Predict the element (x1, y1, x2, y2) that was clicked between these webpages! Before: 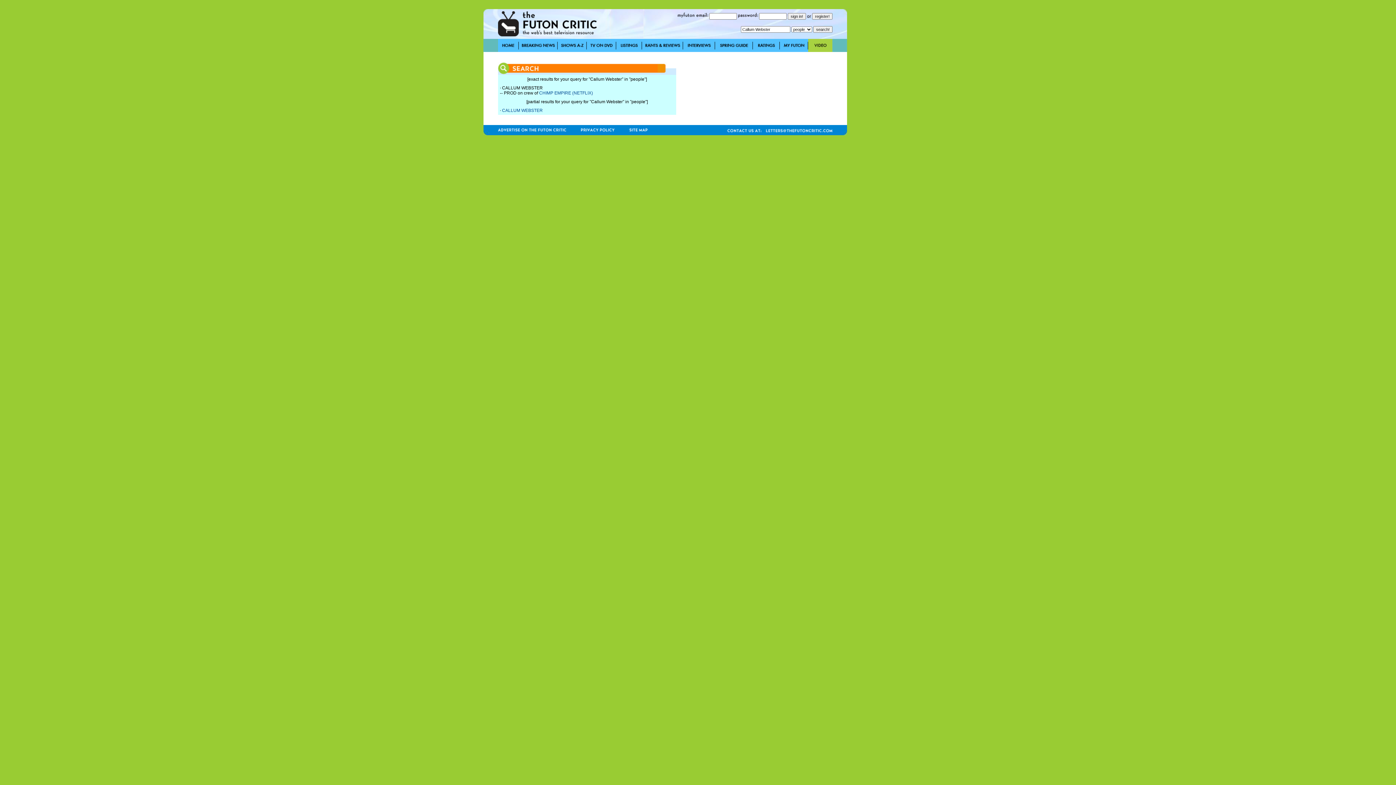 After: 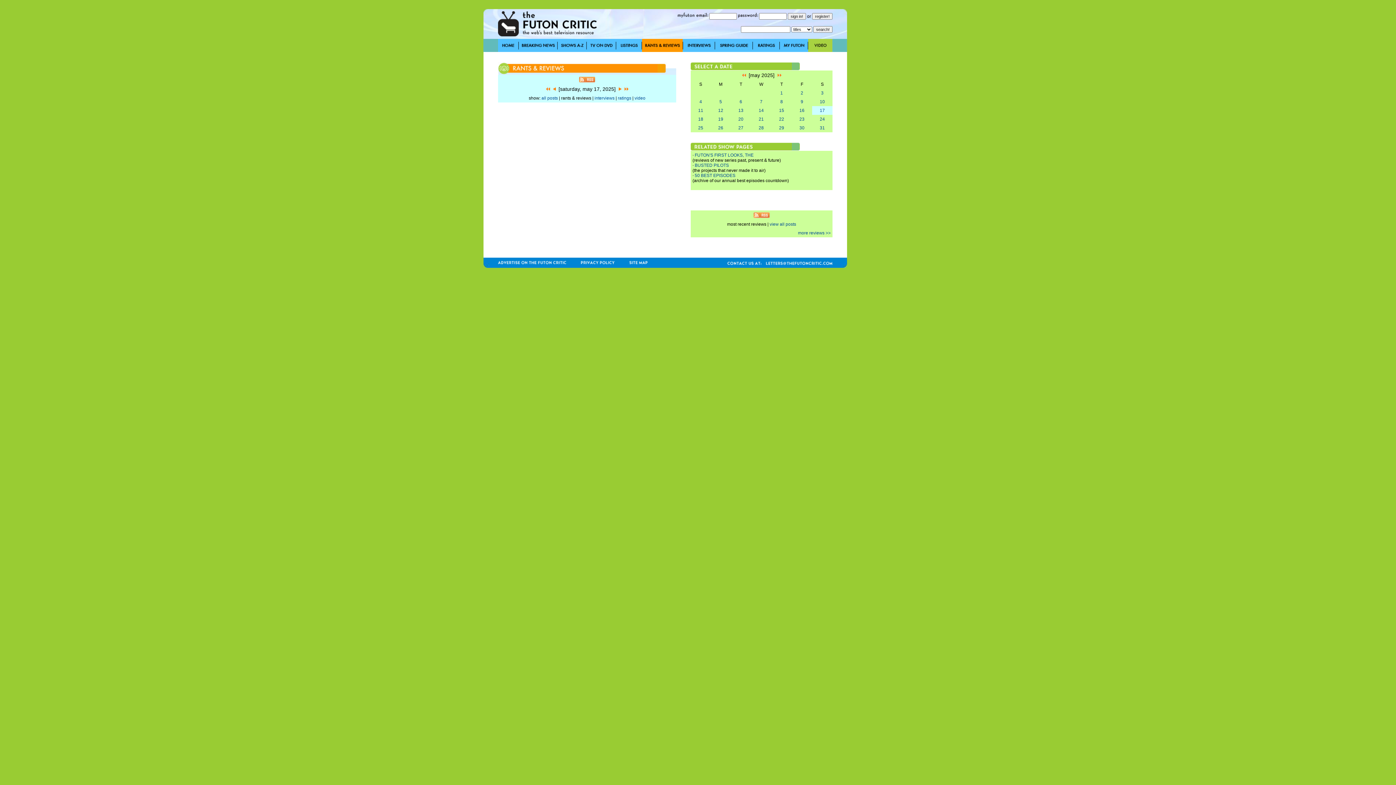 Action: bbox: (642, 48, 683, 53)